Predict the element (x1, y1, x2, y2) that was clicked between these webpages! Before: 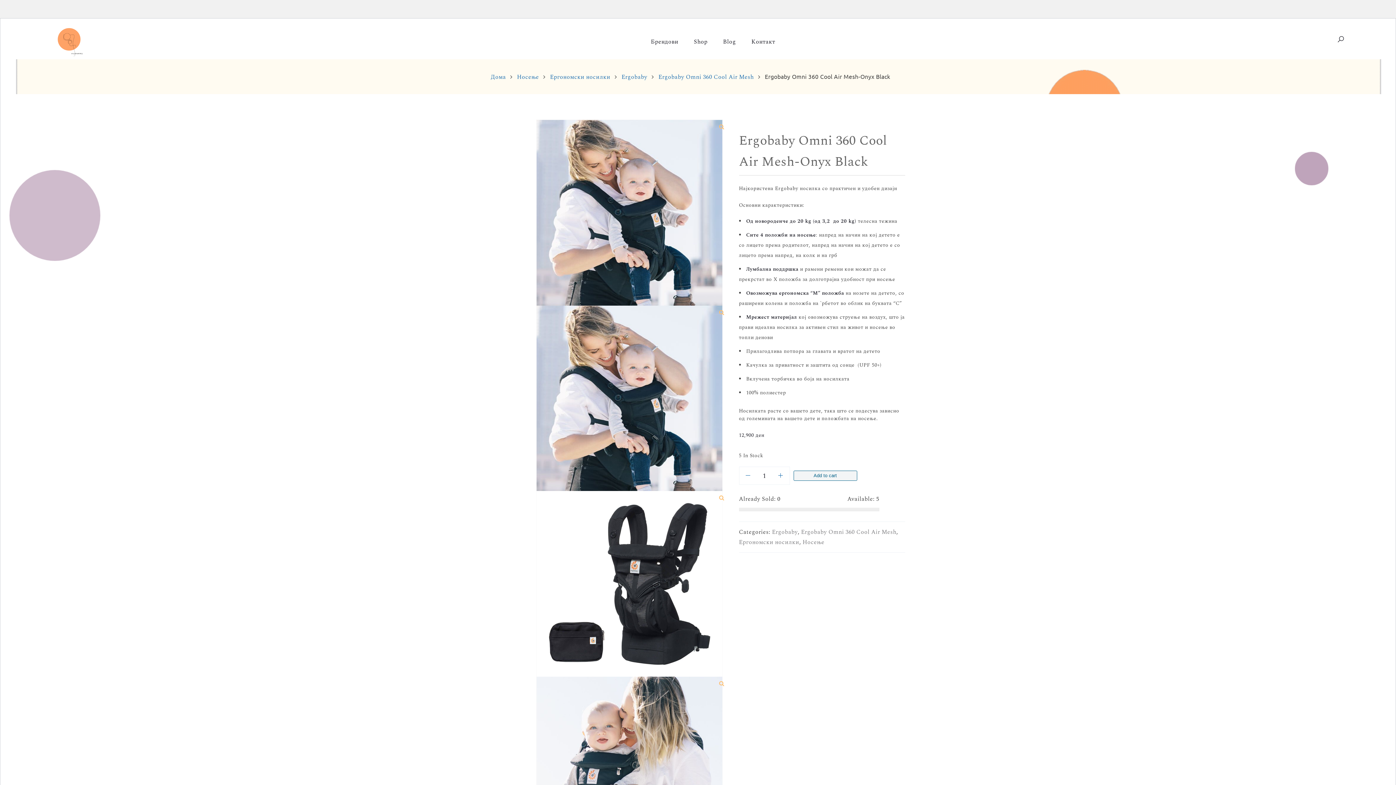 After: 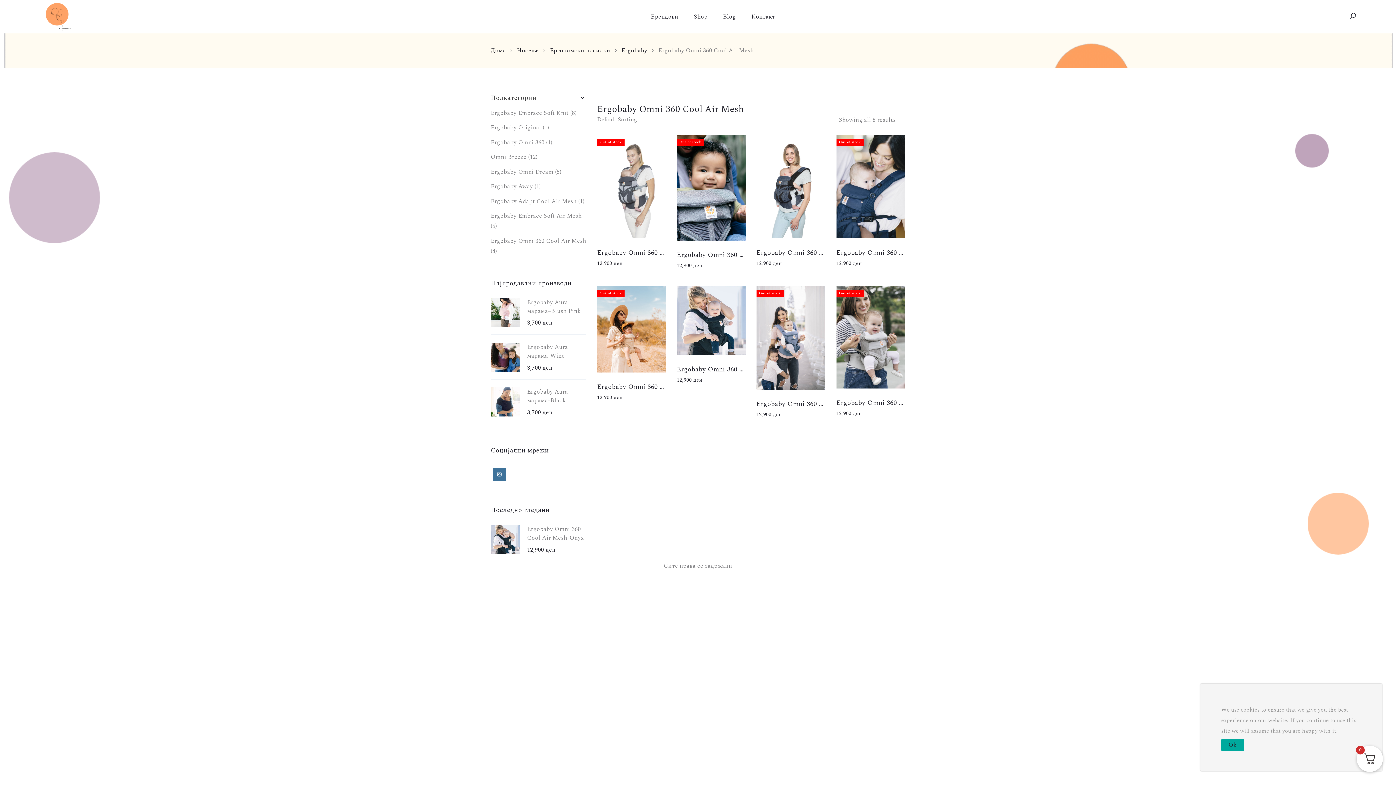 Action: label: Ergobaby Omni 360 Cool Air Mesh bbox: (658, 72, 753, 81)